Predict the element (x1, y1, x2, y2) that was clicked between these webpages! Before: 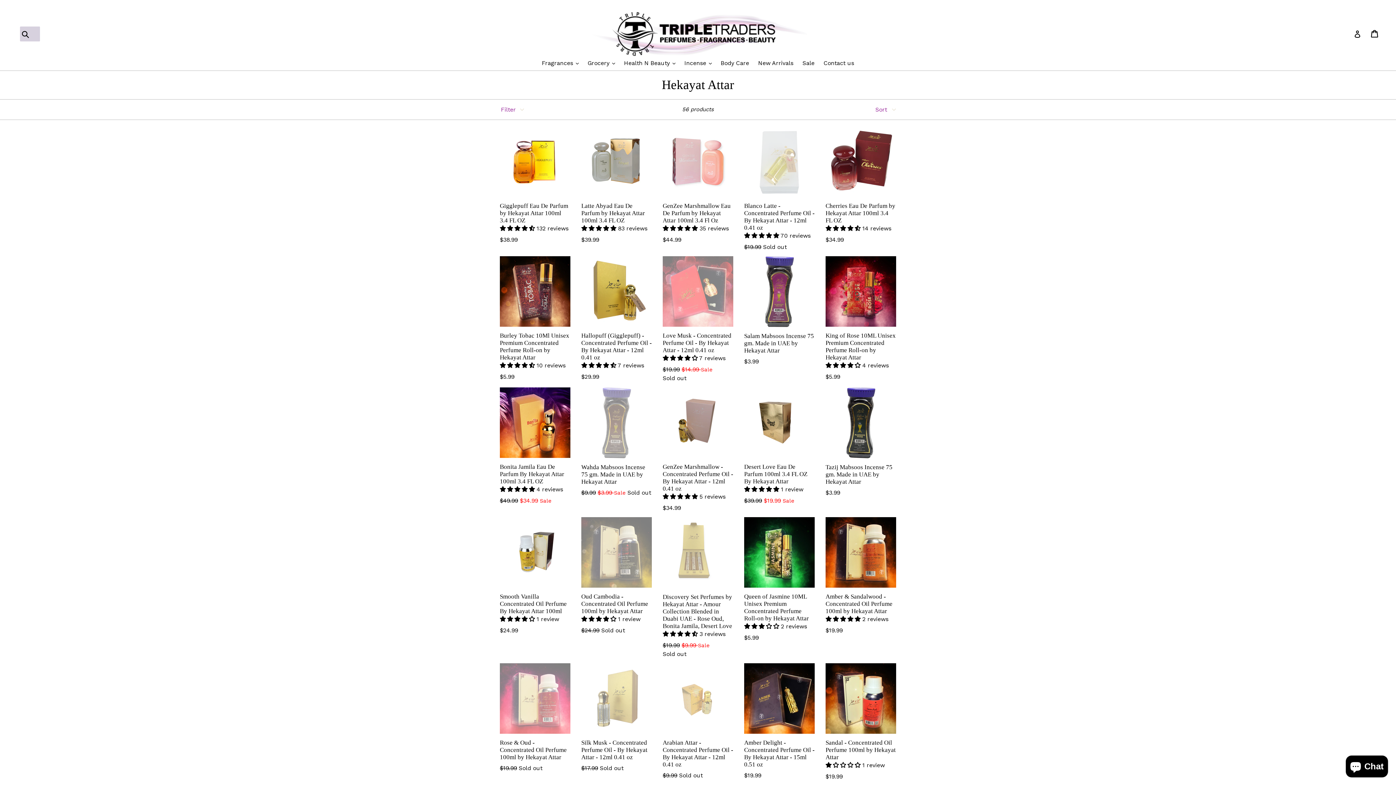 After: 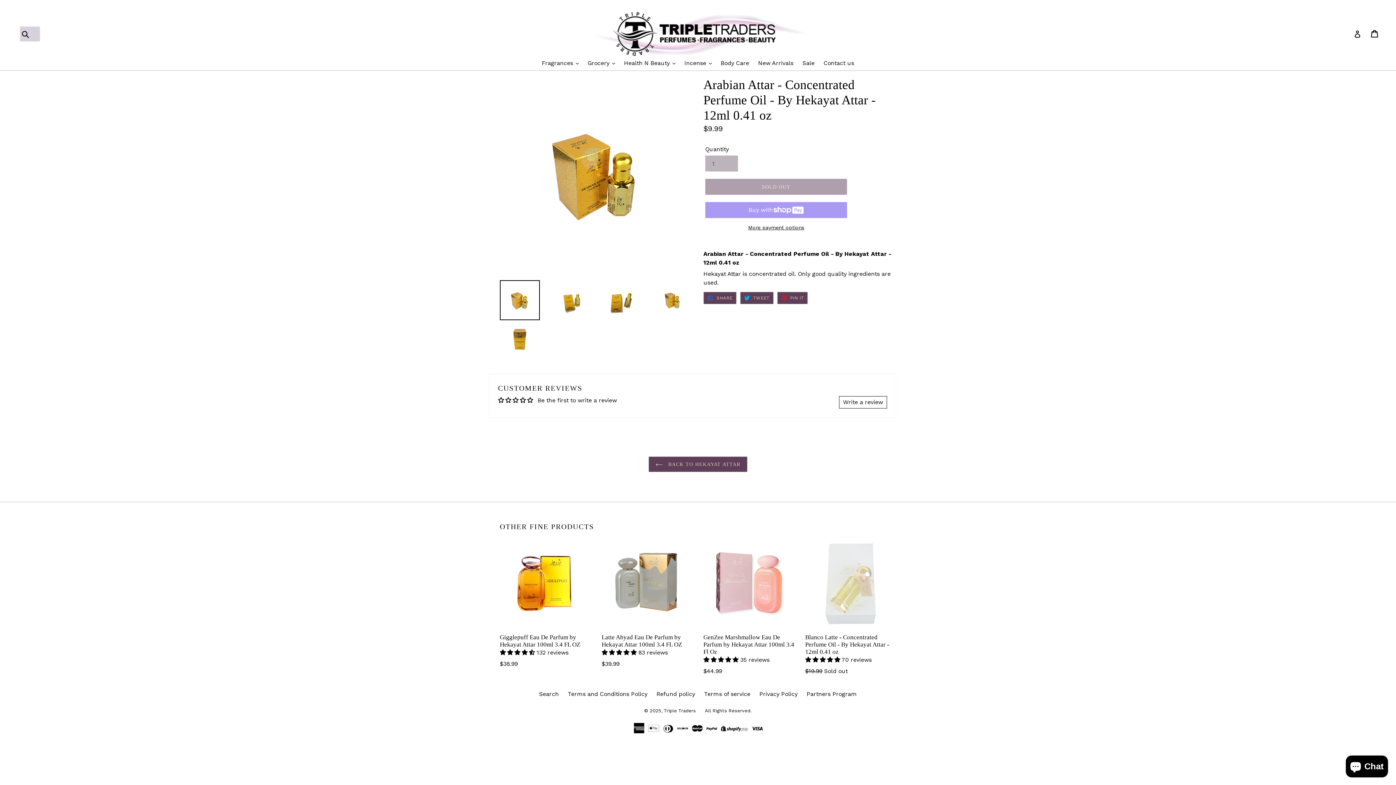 Action: label: Arabian Attar - Concentrated Perfume Oil - By Hekayat Attar - 12ml 0.41 oz
Regular price
$9.99 Sold out bbox: (662, 663, 733, 780)